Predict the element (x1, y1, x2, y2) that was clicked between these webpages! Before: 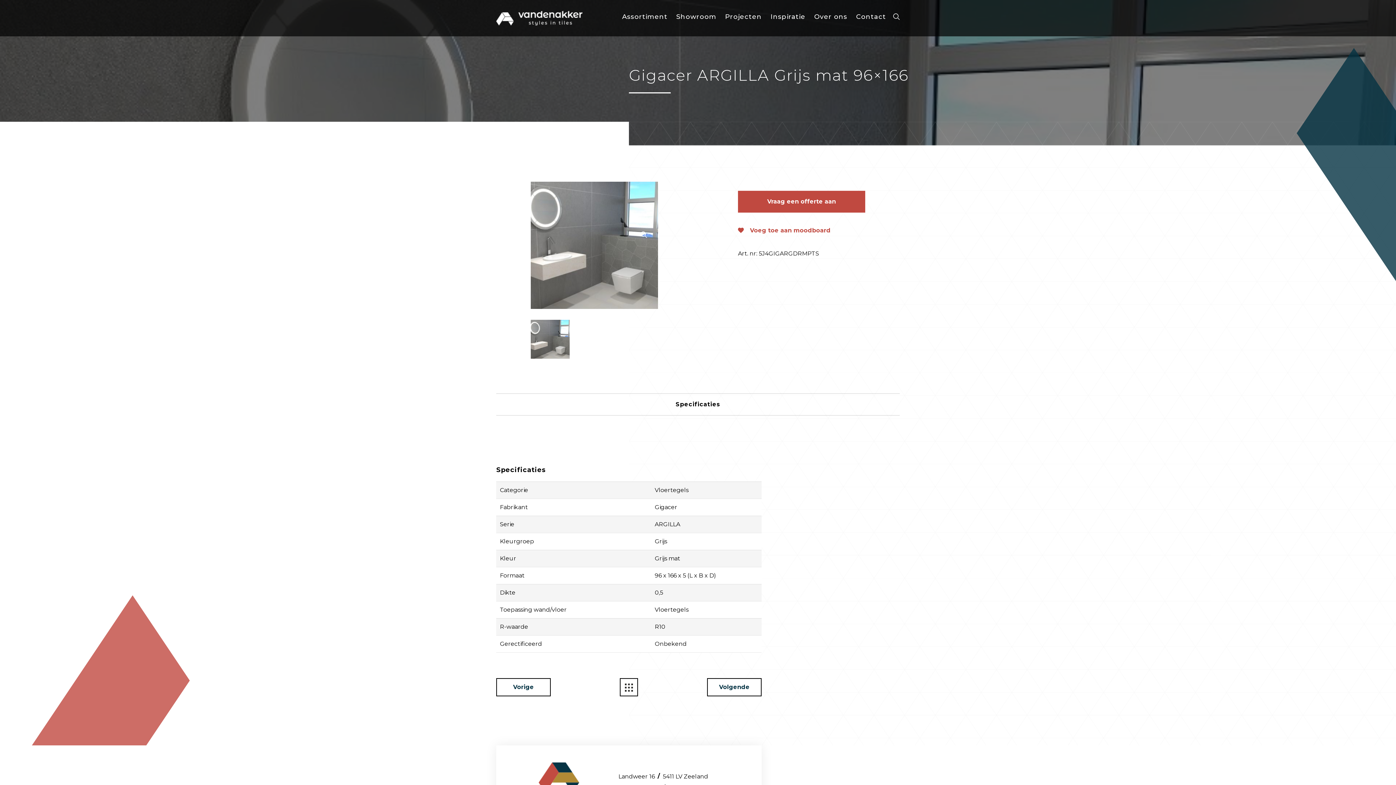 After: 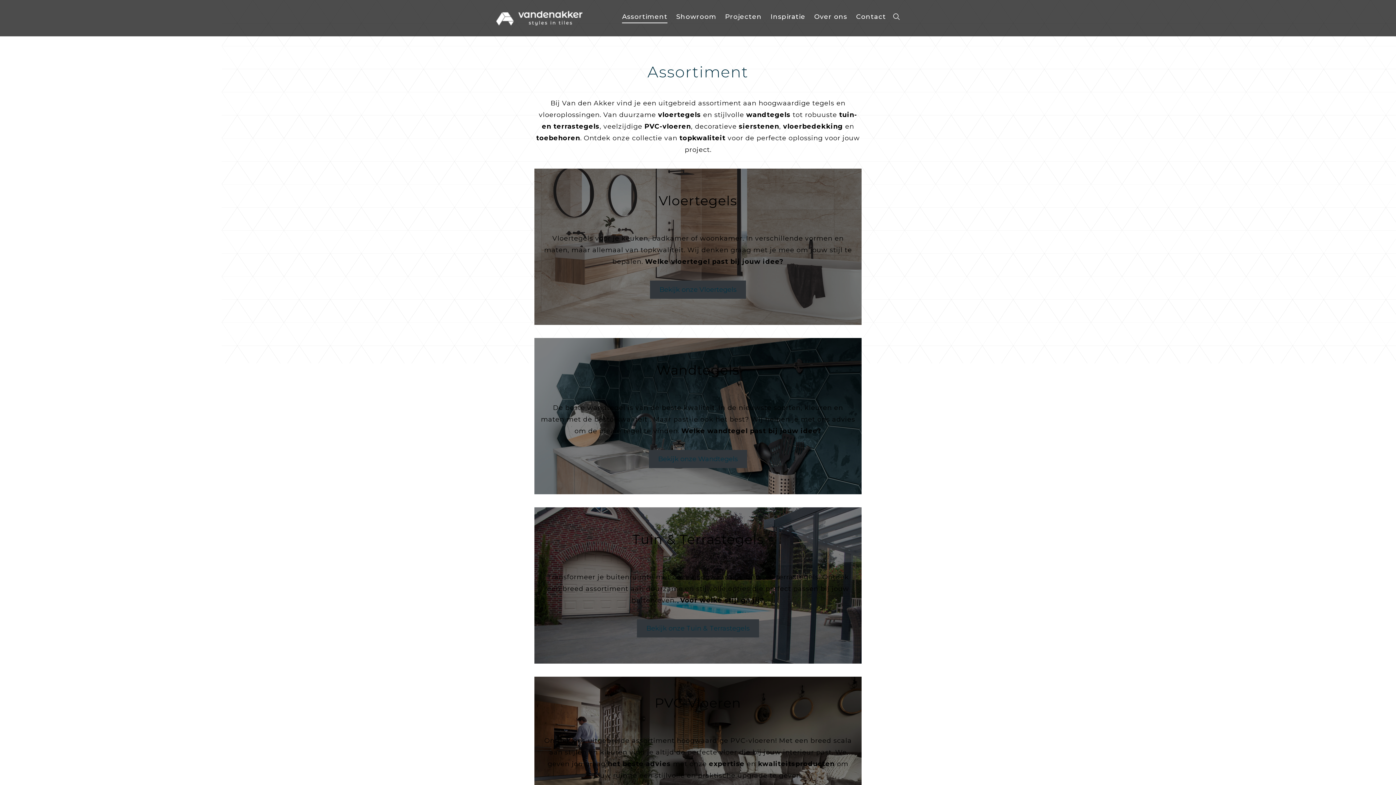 Action: bbox: (619, 678, 638, 696)